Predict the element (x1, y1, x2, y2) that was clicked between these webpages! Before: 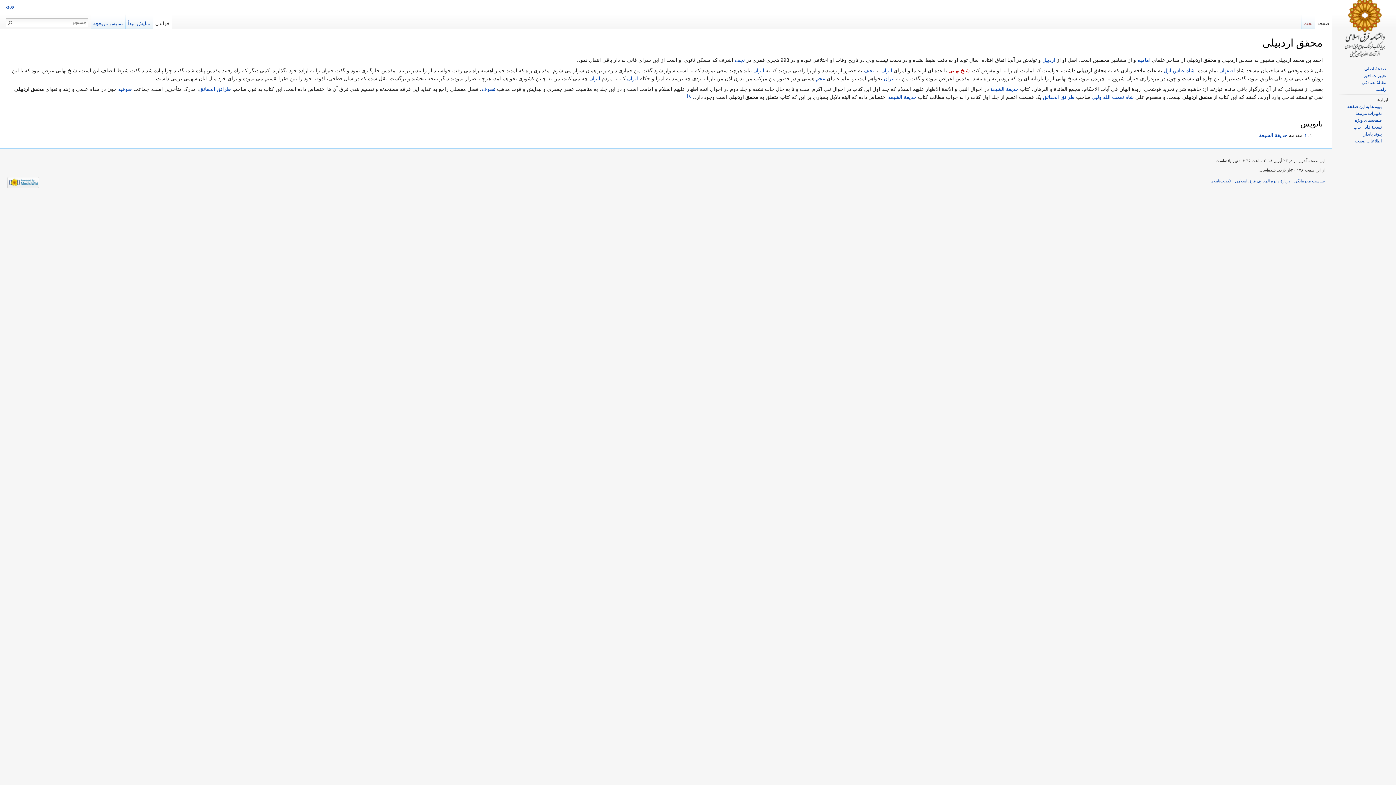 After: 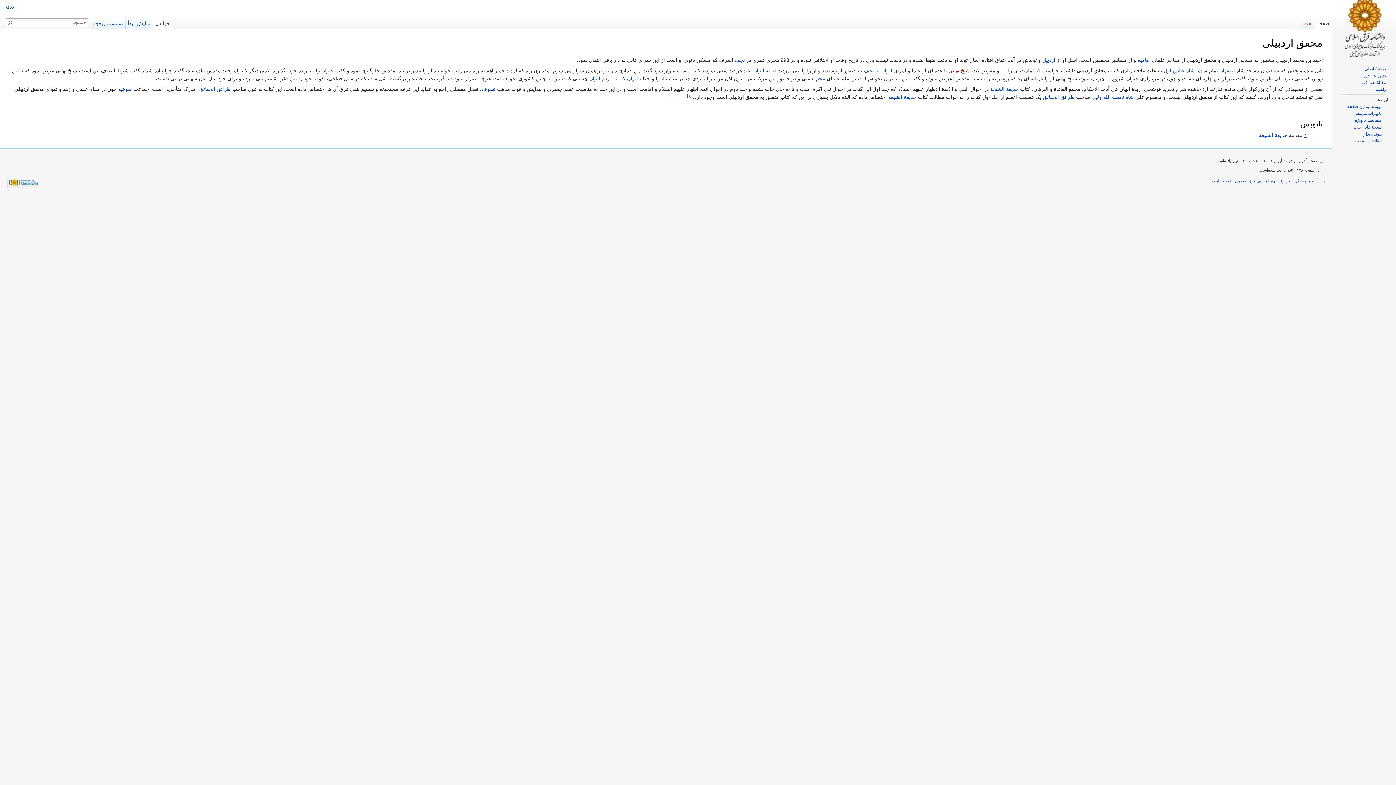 Action: bbox: (1304, 132, 1306, 138) label: پرش به بالا
↑